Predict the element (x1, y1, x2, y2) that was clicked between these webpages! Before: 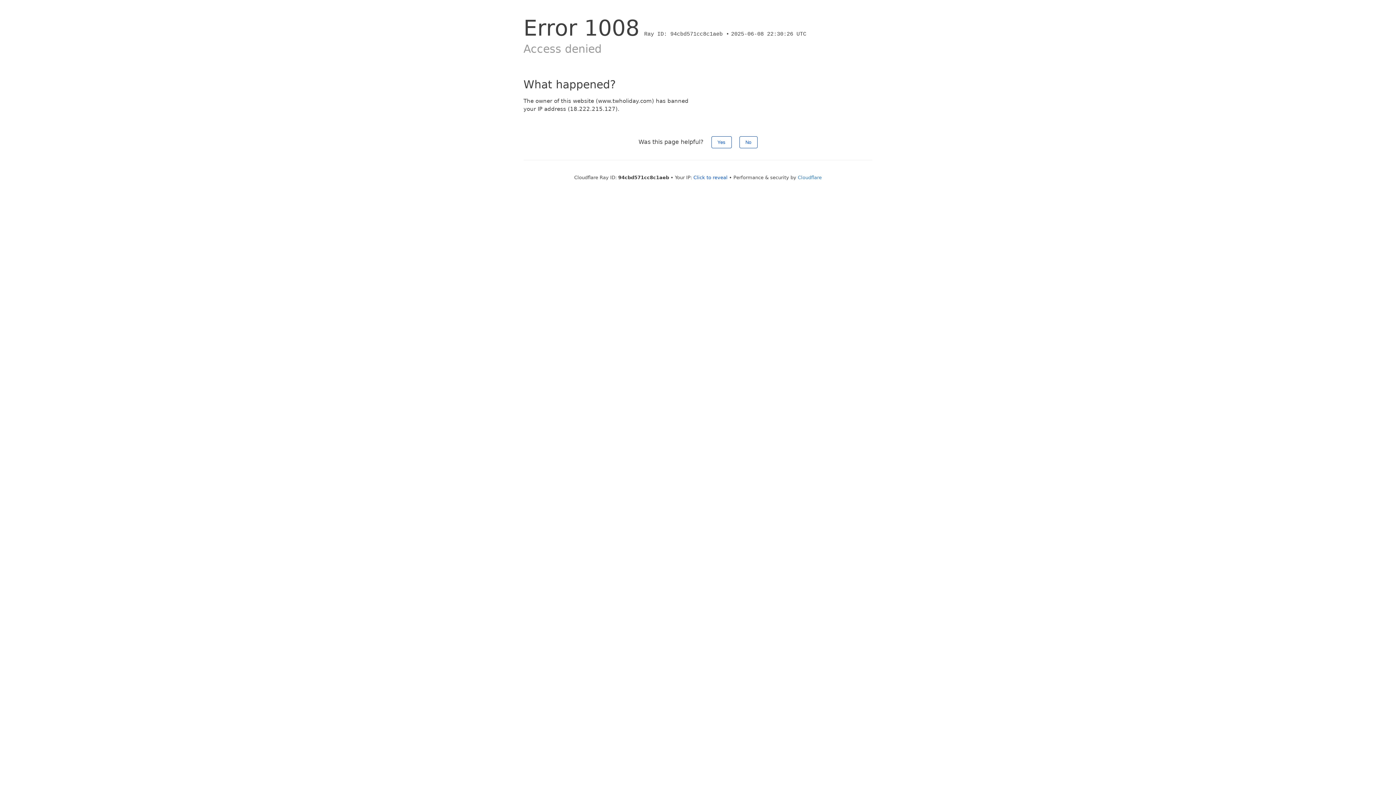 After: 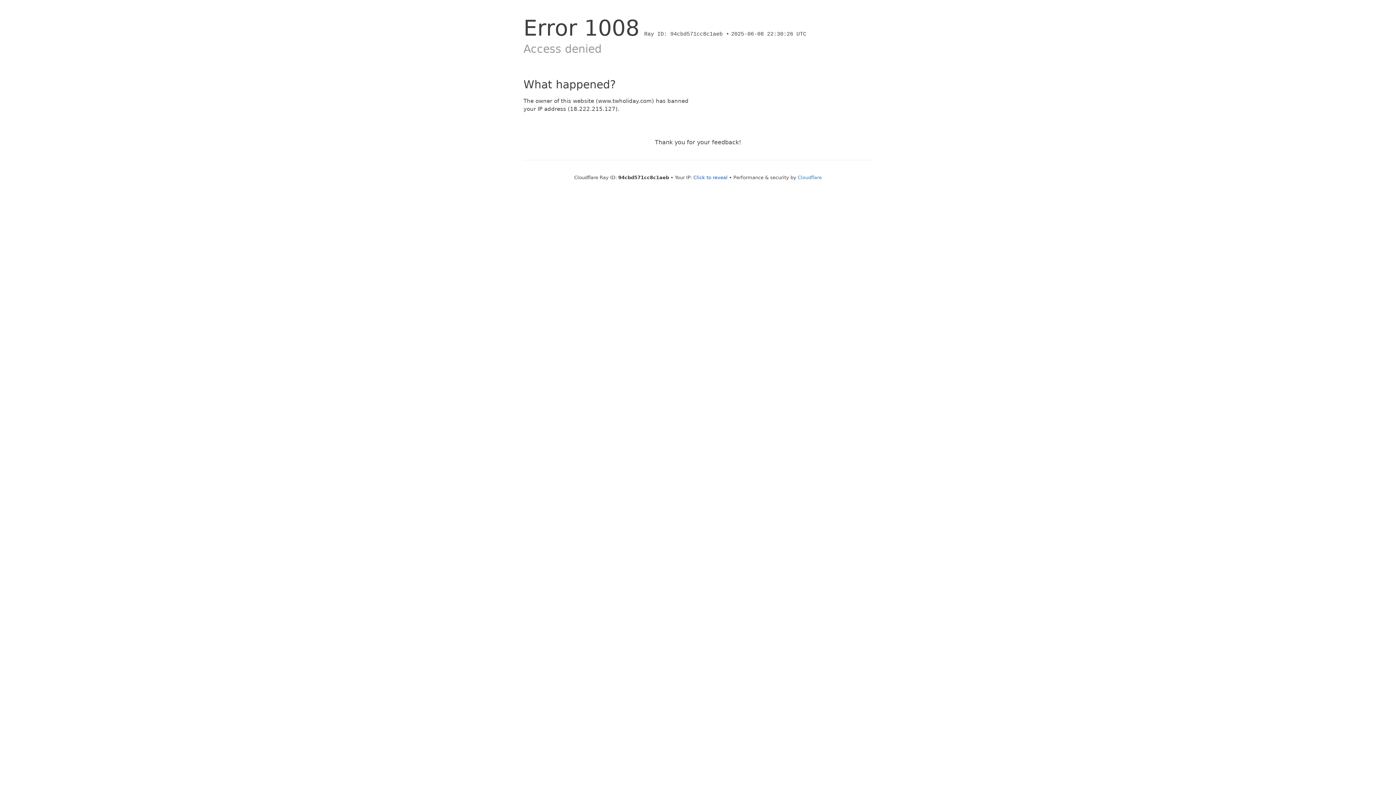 Action: label: No bbox: (739, 136, 757, 148)